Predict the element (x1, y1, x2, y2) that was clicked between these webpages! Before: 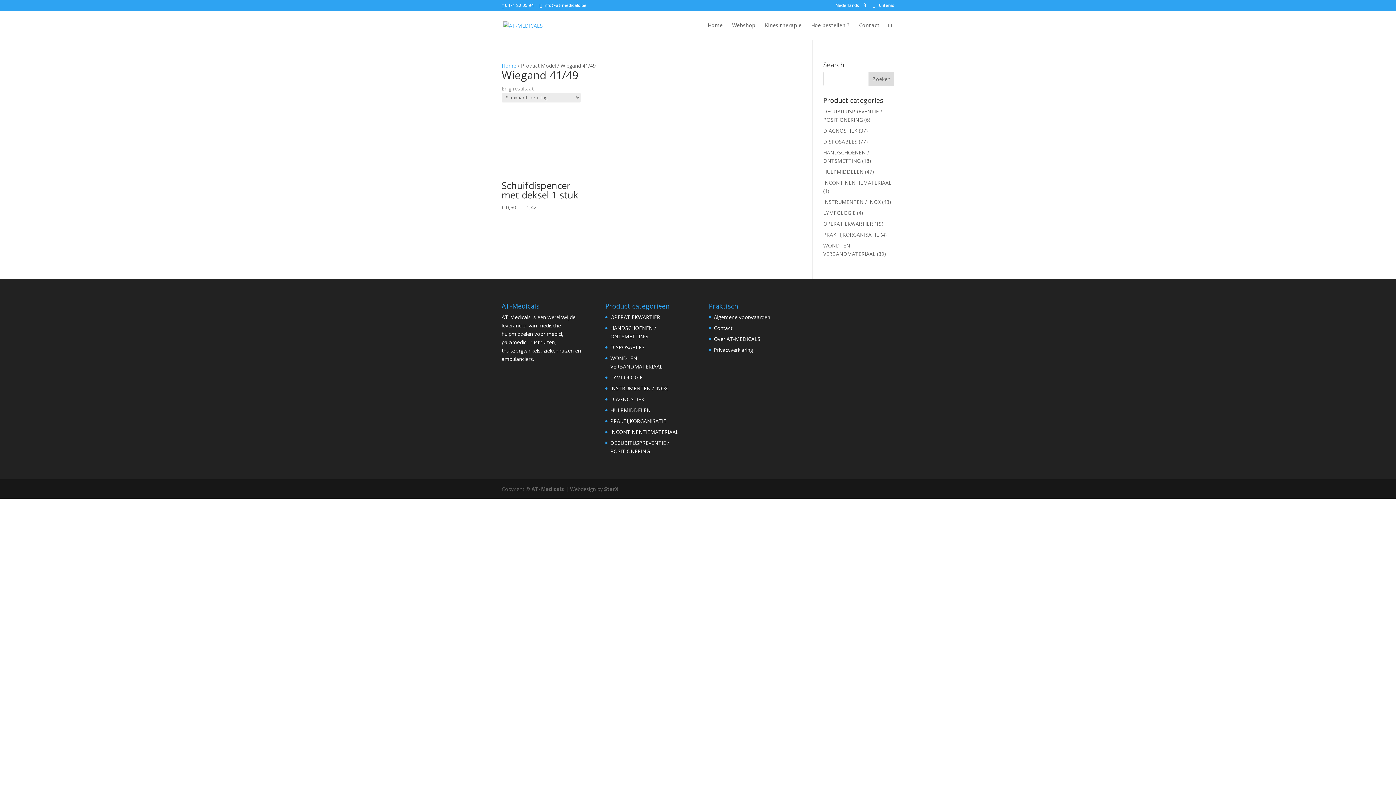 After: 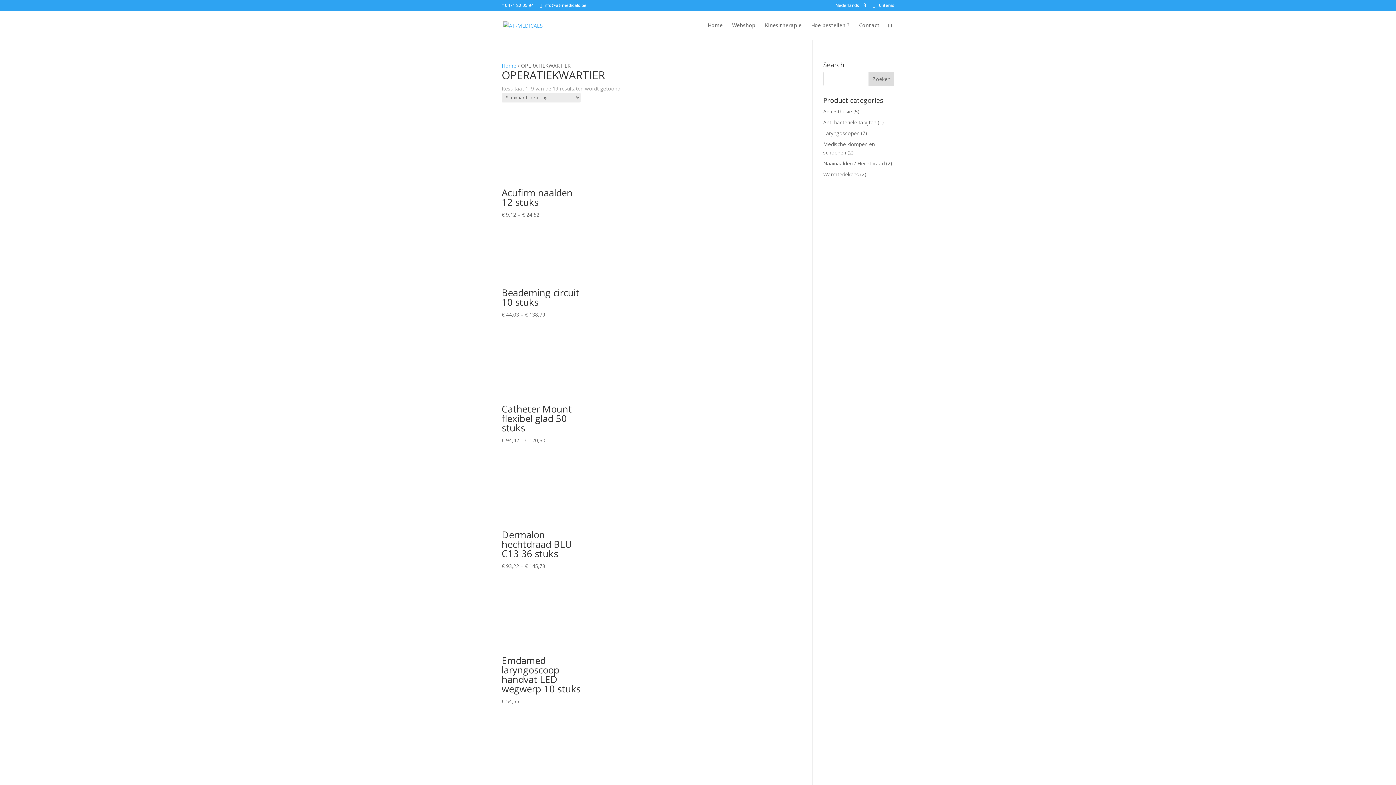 Action: label: OPERATIEKWARTIER bbox: (823, 220, 873, 227)